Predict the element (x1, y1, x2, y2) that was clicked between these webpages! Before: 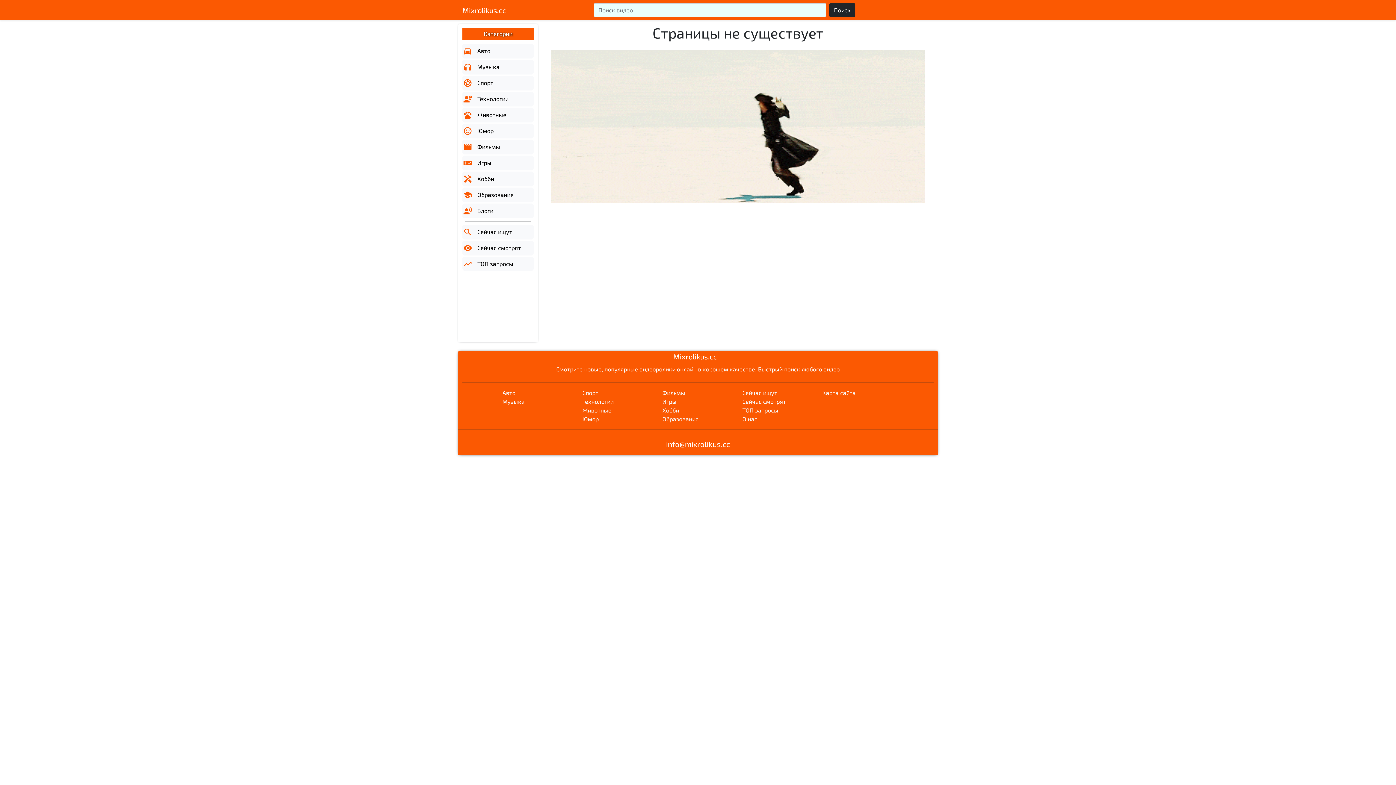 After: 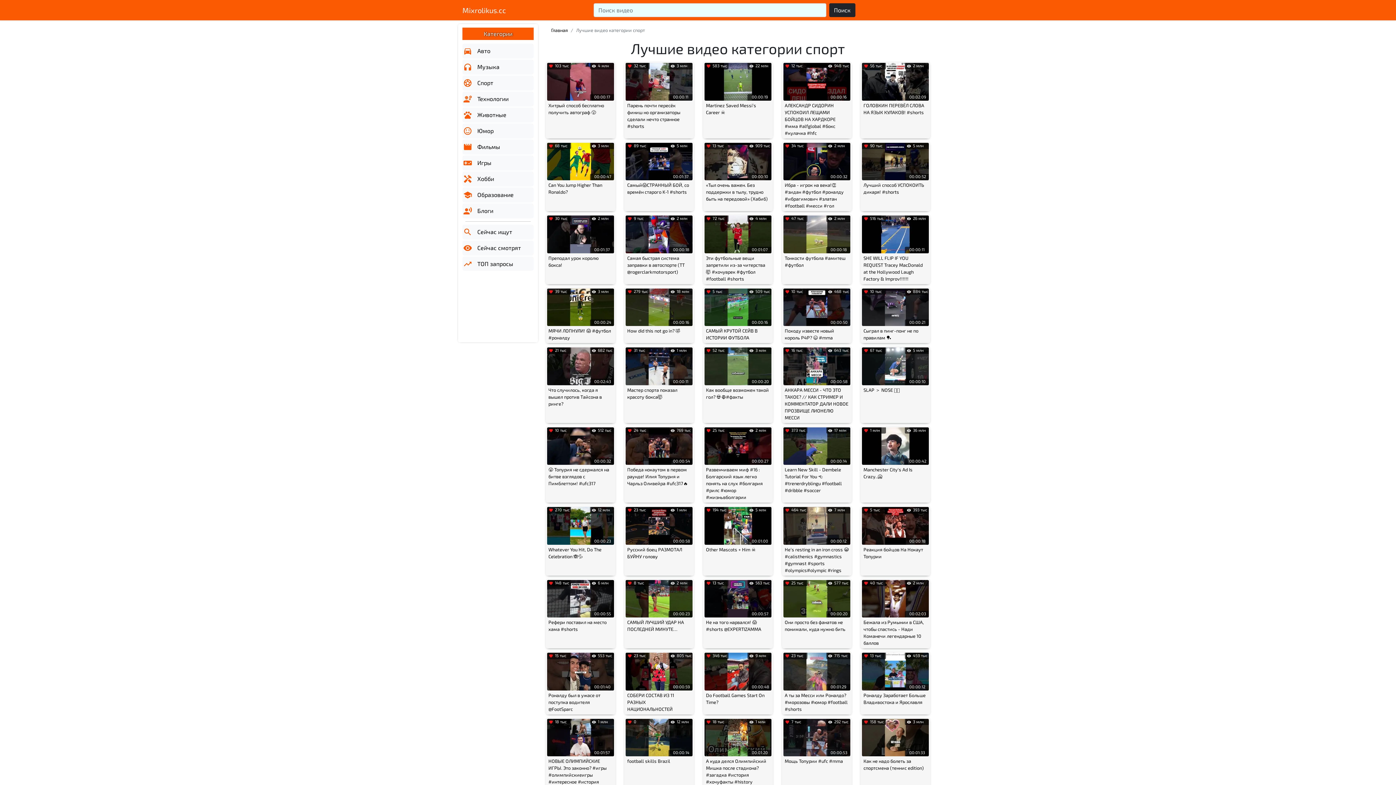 Action: bbox: (477, 78, 533, 89) label: Спорт